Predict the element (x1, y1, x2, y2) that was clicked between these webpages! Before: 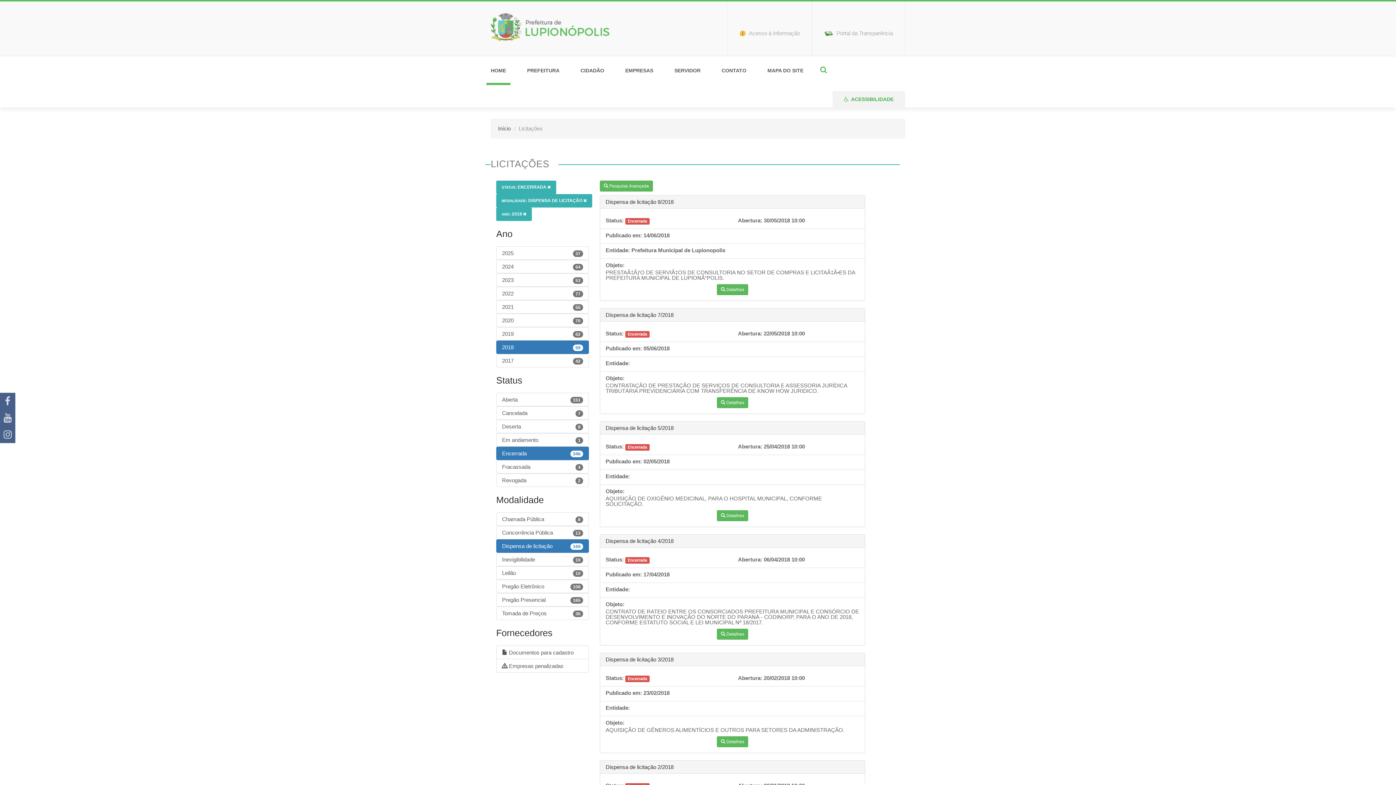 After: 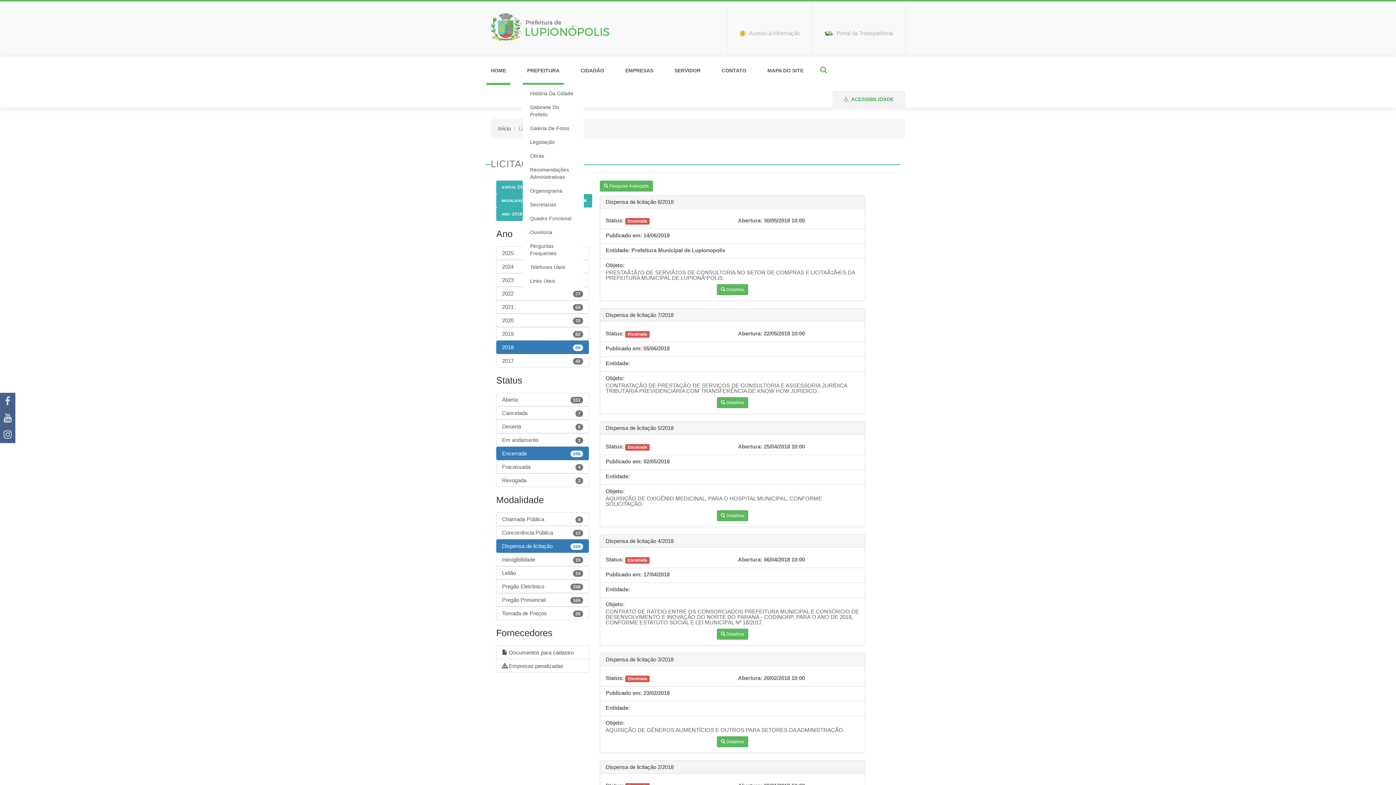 Action: label: PREFEITURA bbox: (522, 56, 564, 84)